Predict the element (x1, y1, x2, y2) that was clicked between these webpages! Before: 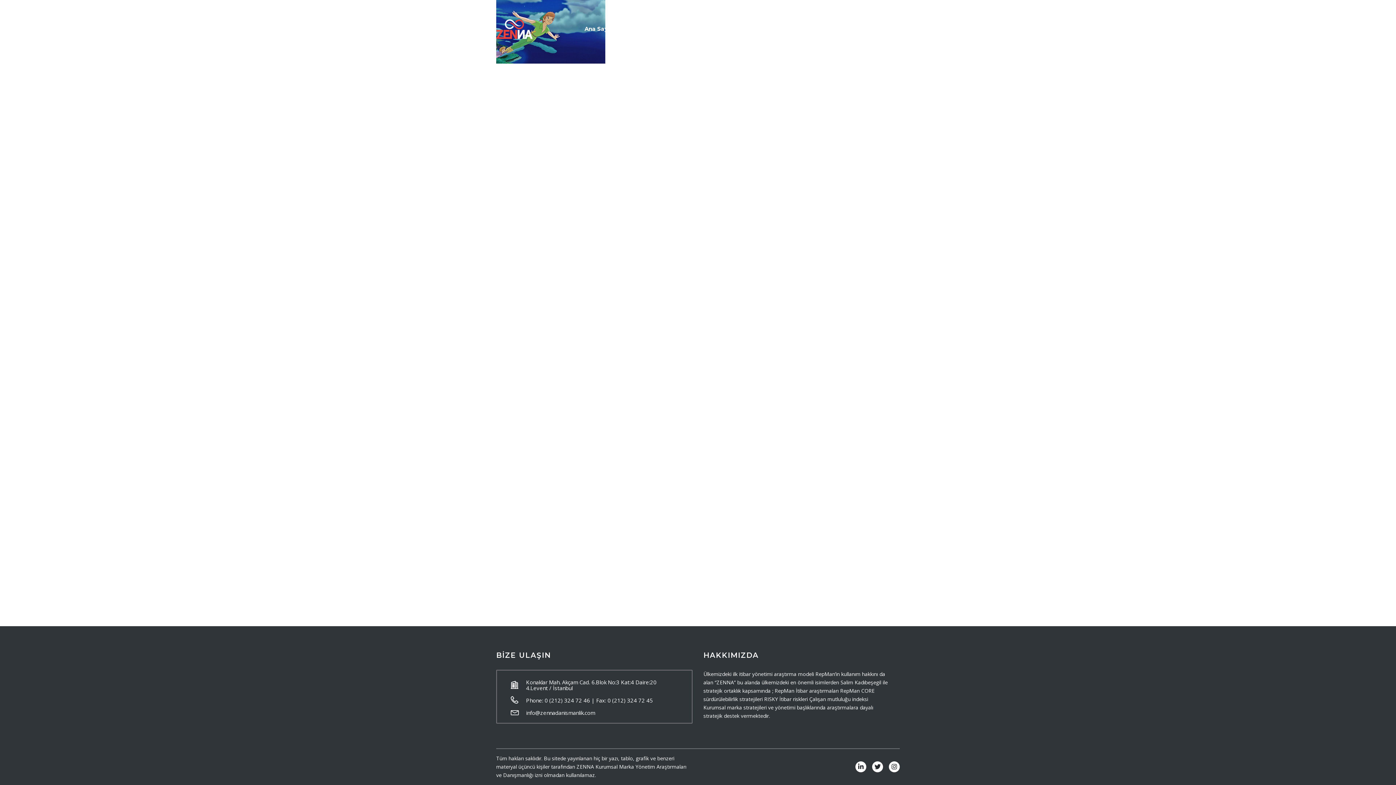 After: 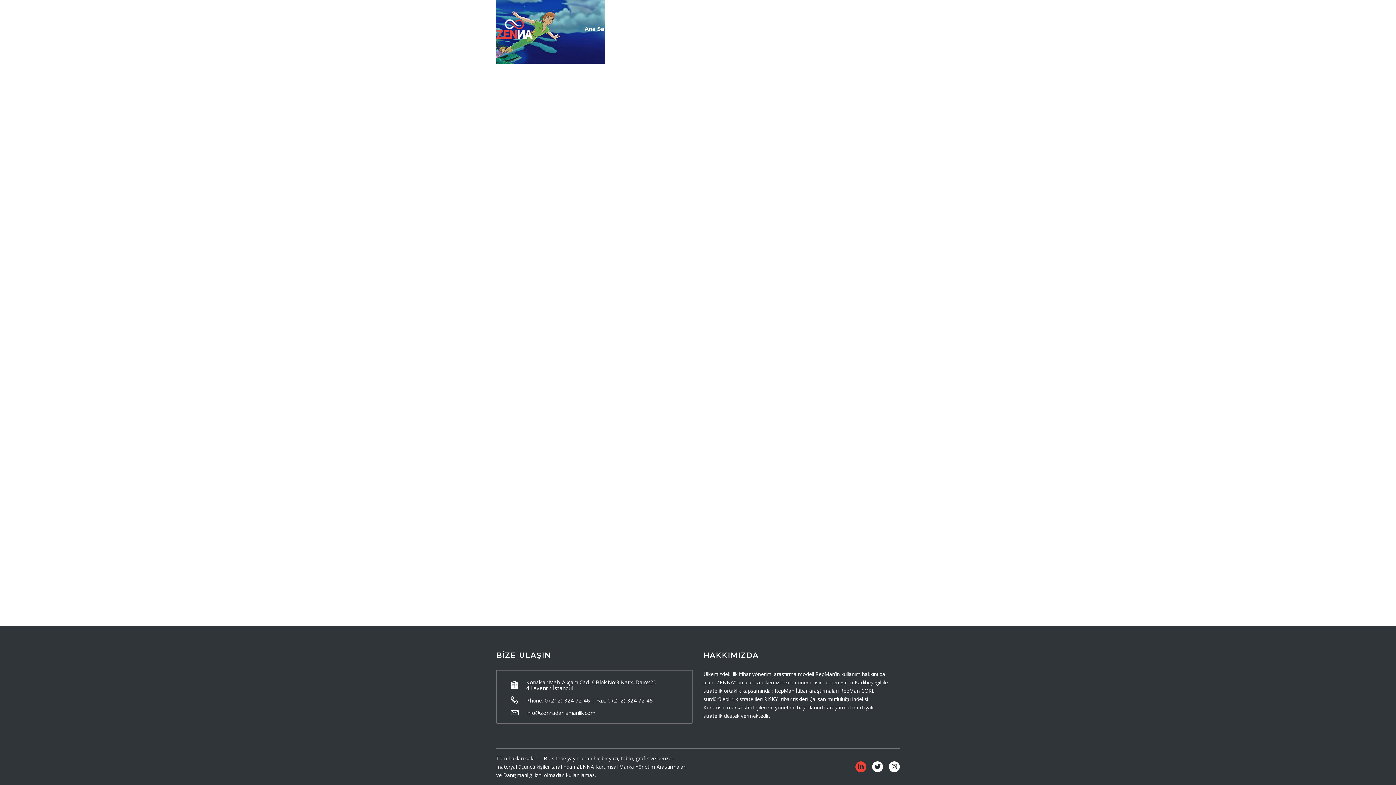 Action: bbox: (855, 761, 866, 772)